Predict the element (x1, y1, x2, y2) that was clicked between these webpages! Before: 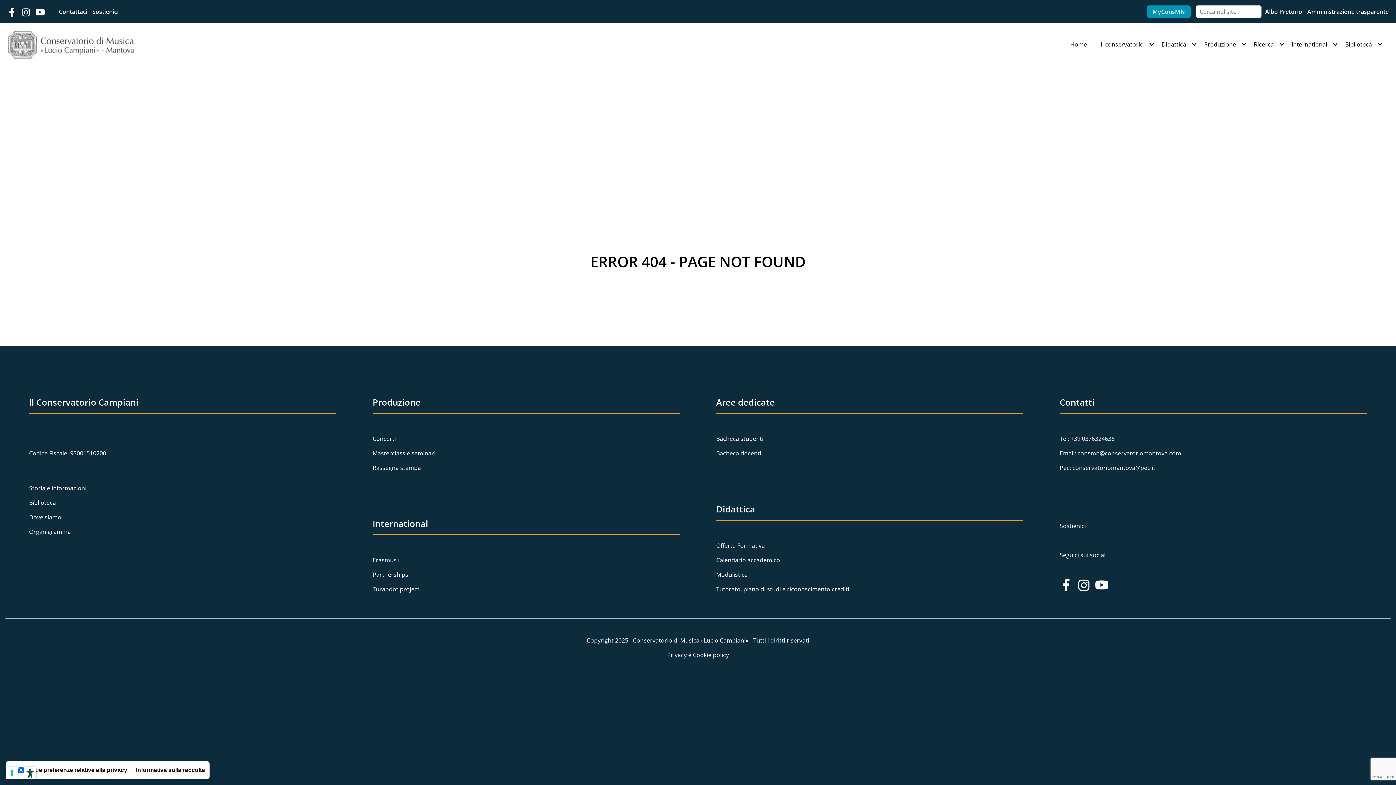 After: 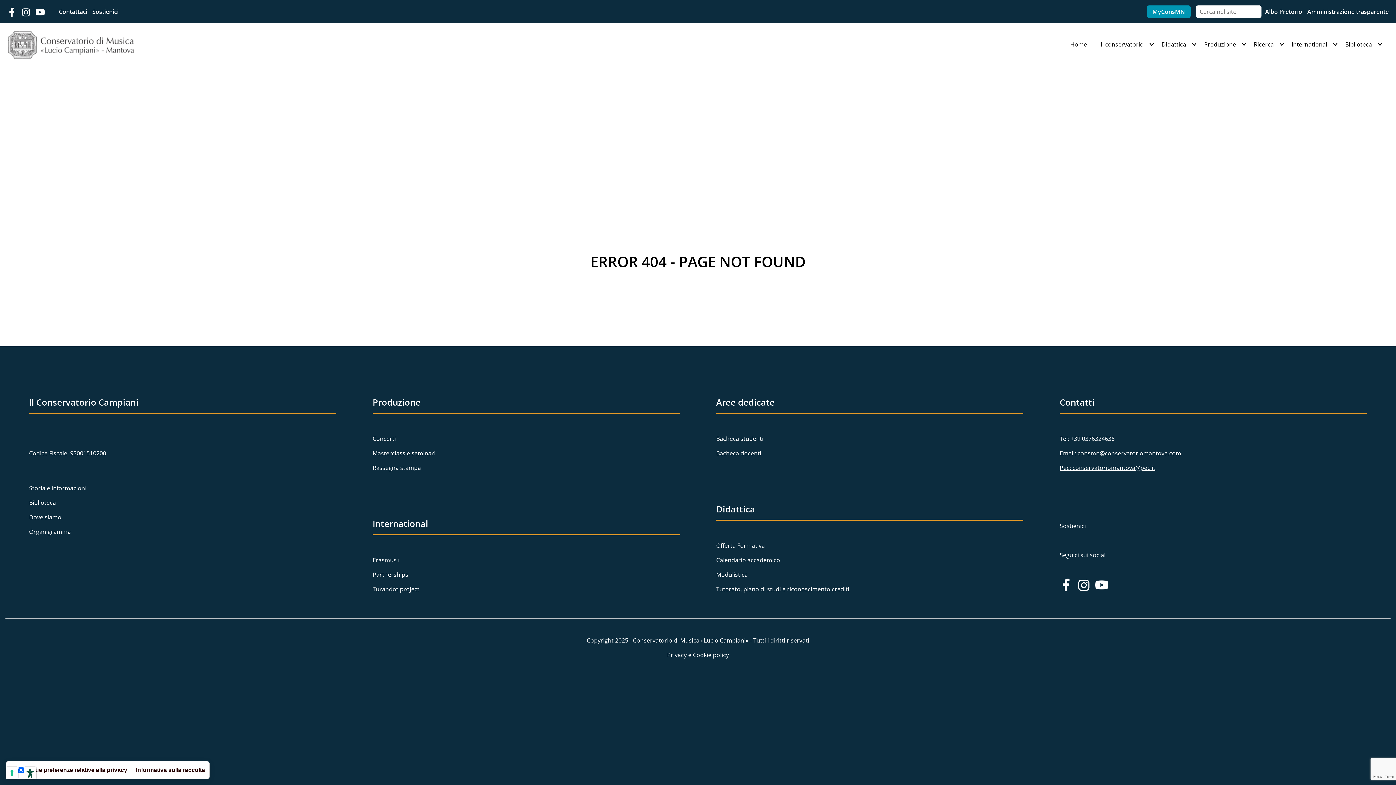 Action: bbox: (1060, 464, 1155, 472) label: Pec: conservatoriomantova@pec.it